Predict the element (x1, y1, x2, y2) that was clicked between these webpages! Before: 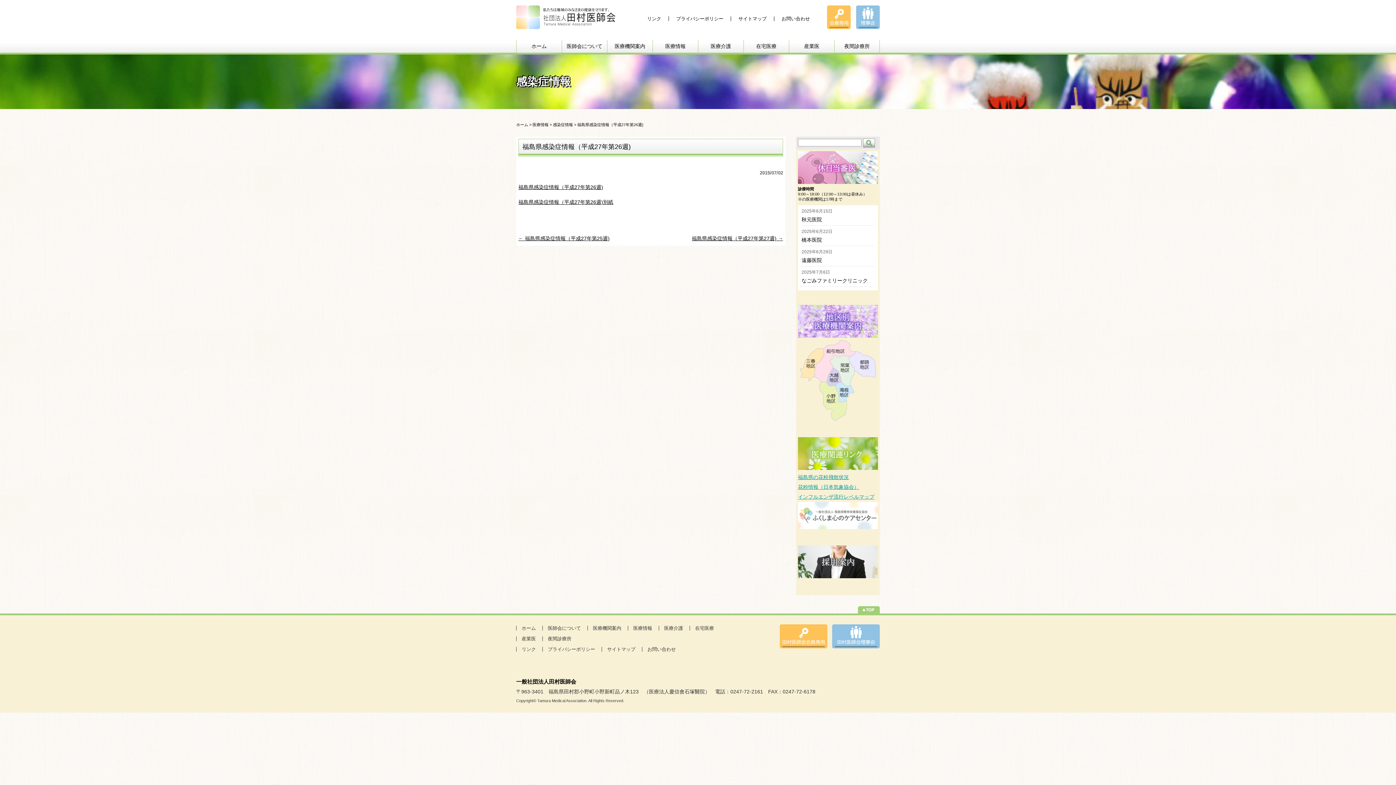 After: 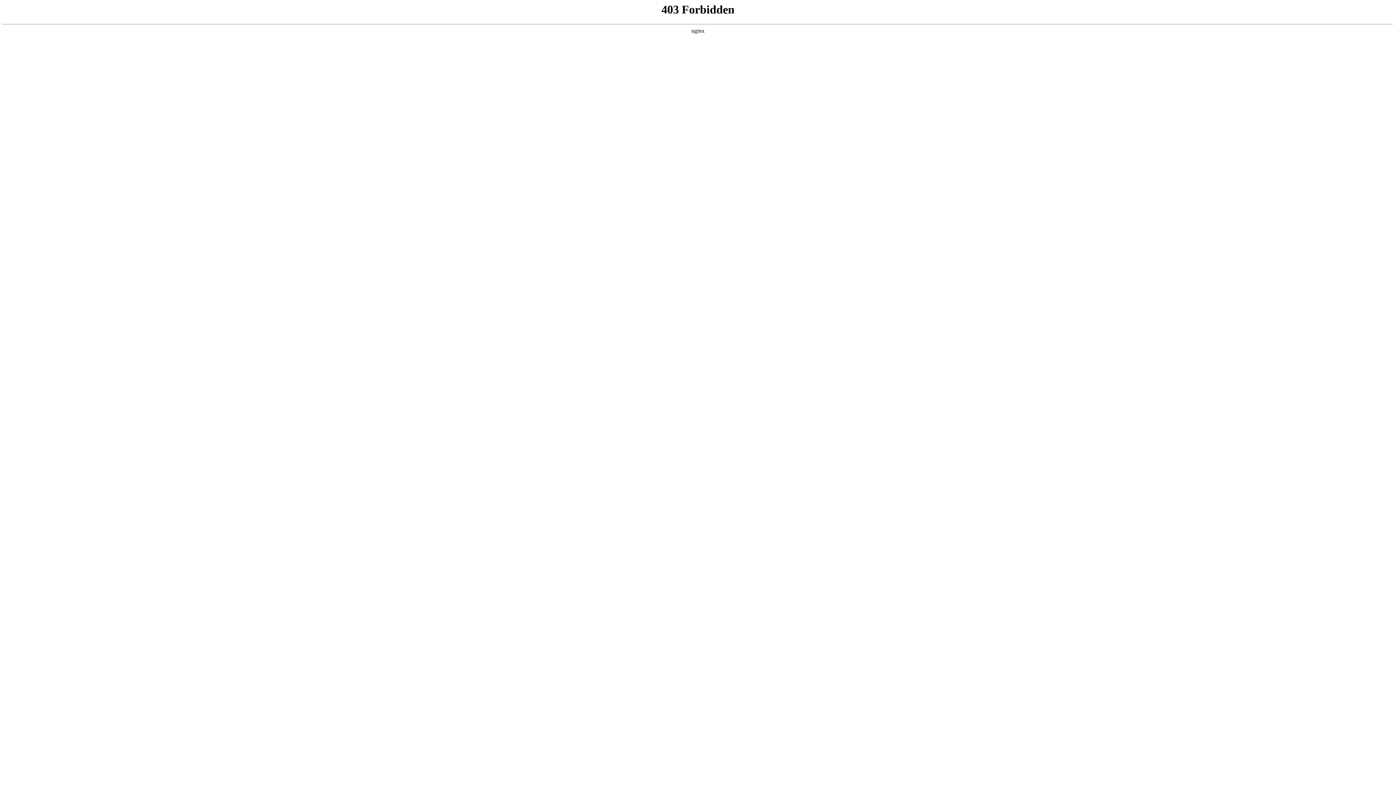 Action: bbox: (780, 625, 827, 631)